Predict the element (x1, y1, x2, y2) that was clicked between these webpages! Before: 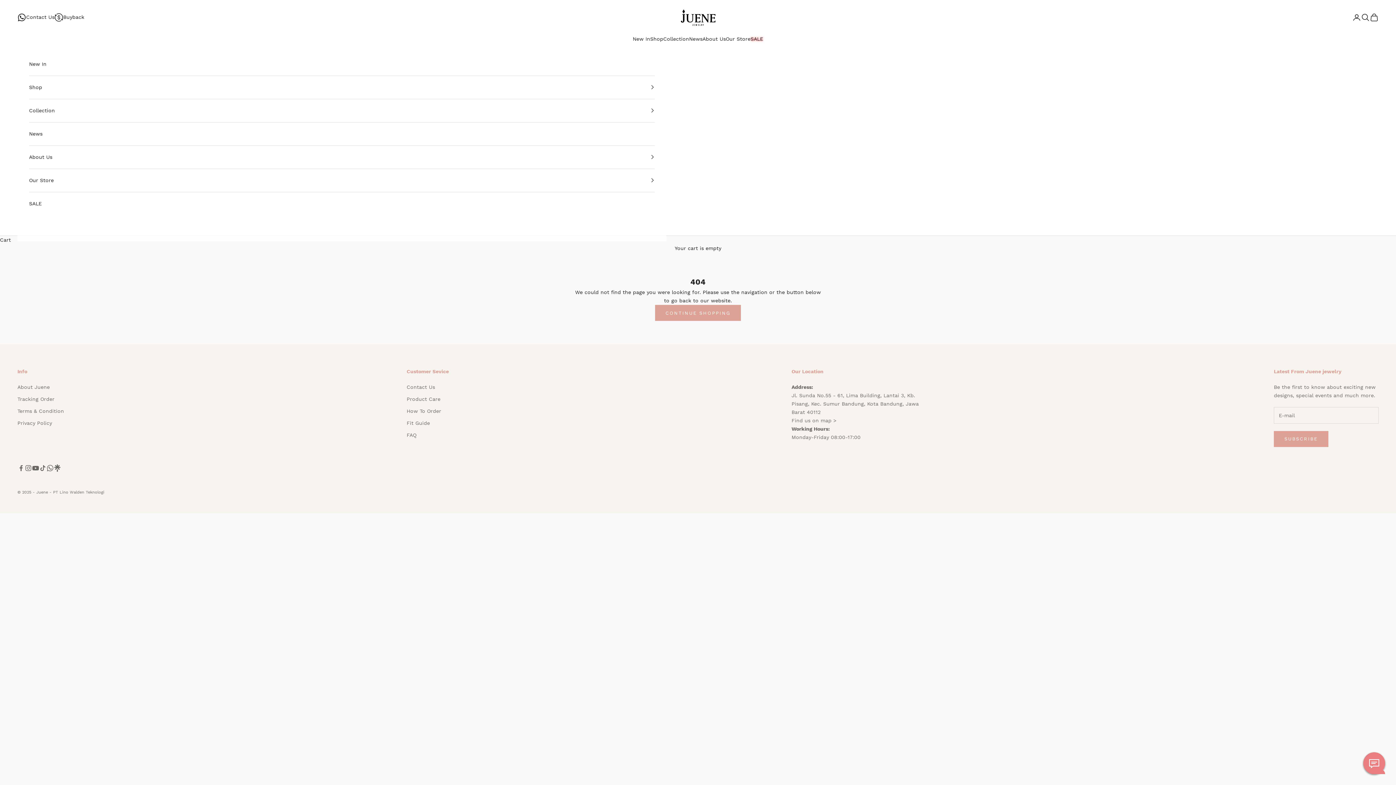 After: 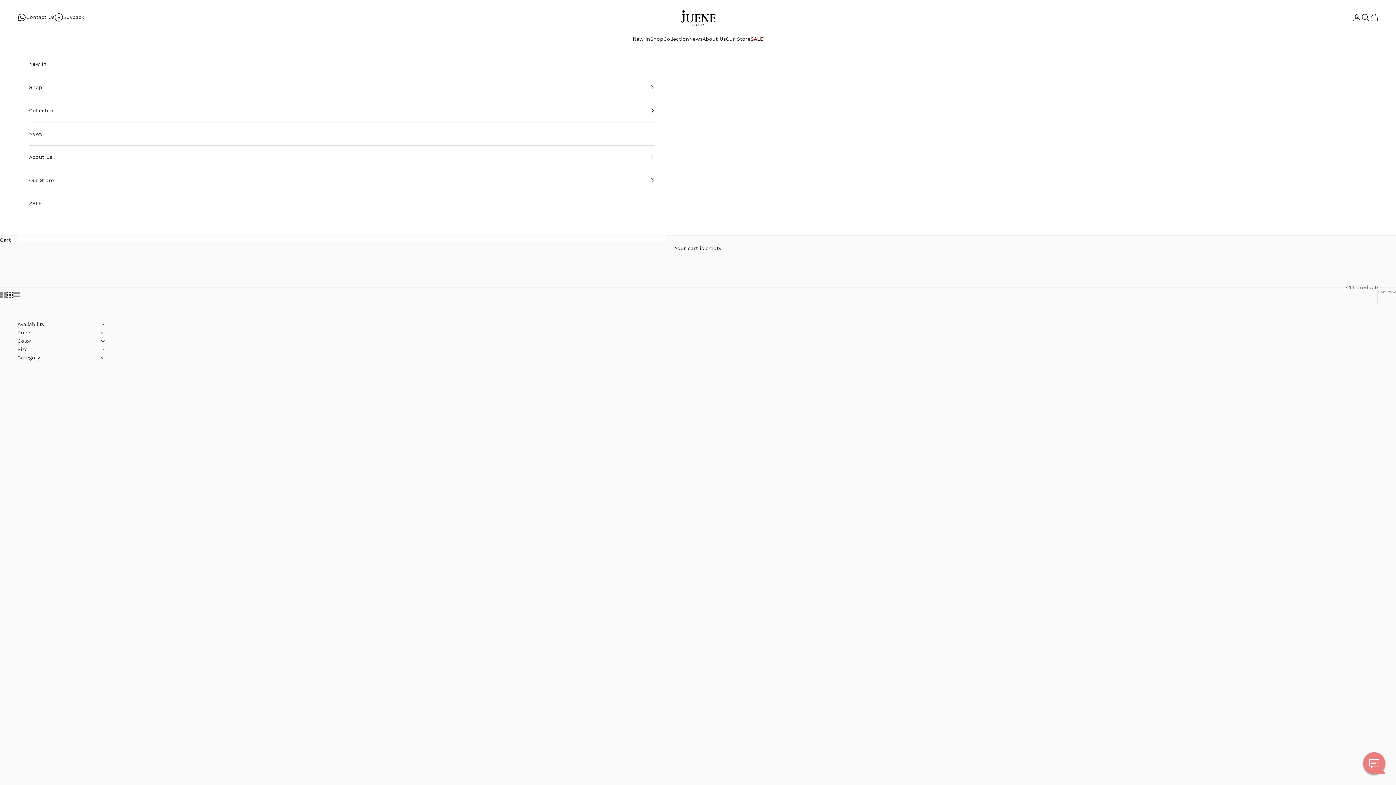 Action: label: New In bbox: (632, 34, 650, 43)